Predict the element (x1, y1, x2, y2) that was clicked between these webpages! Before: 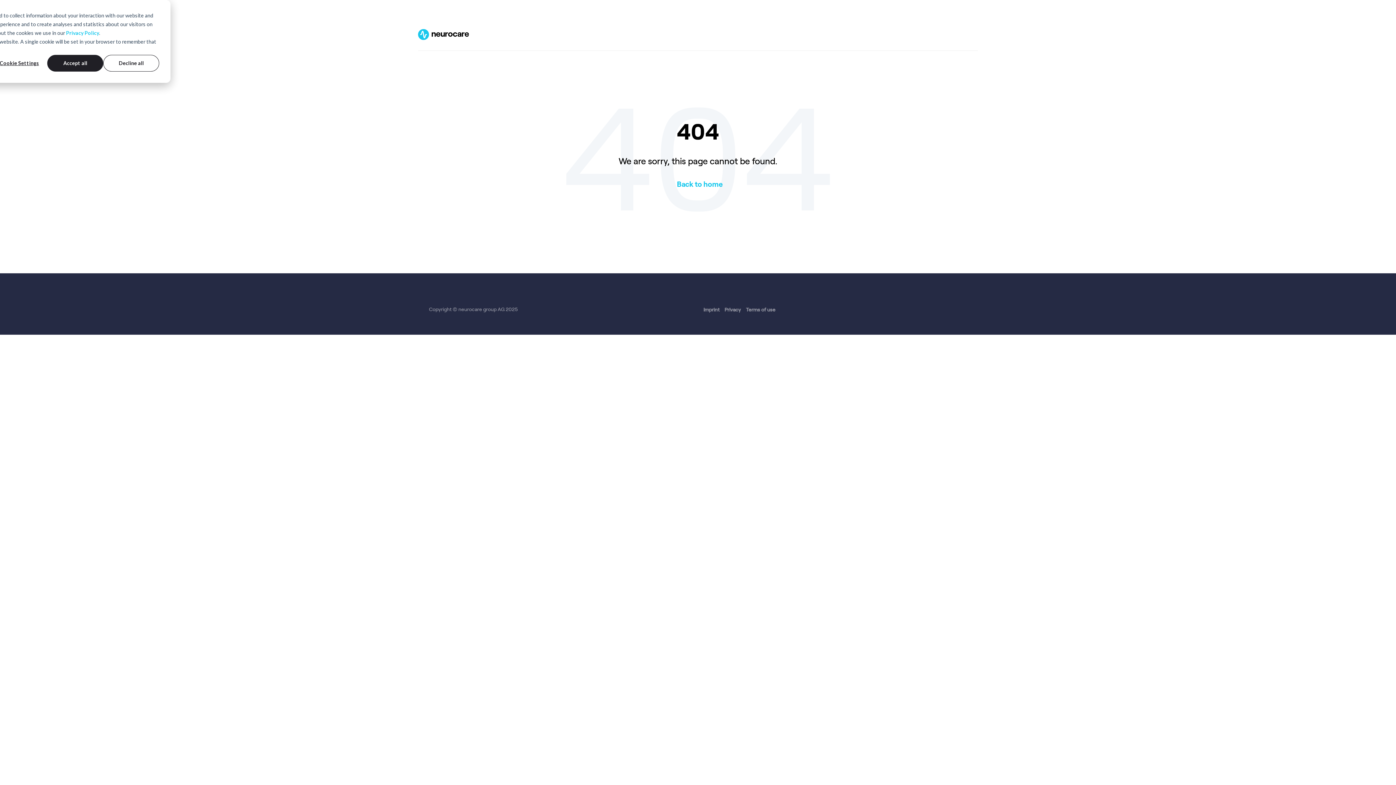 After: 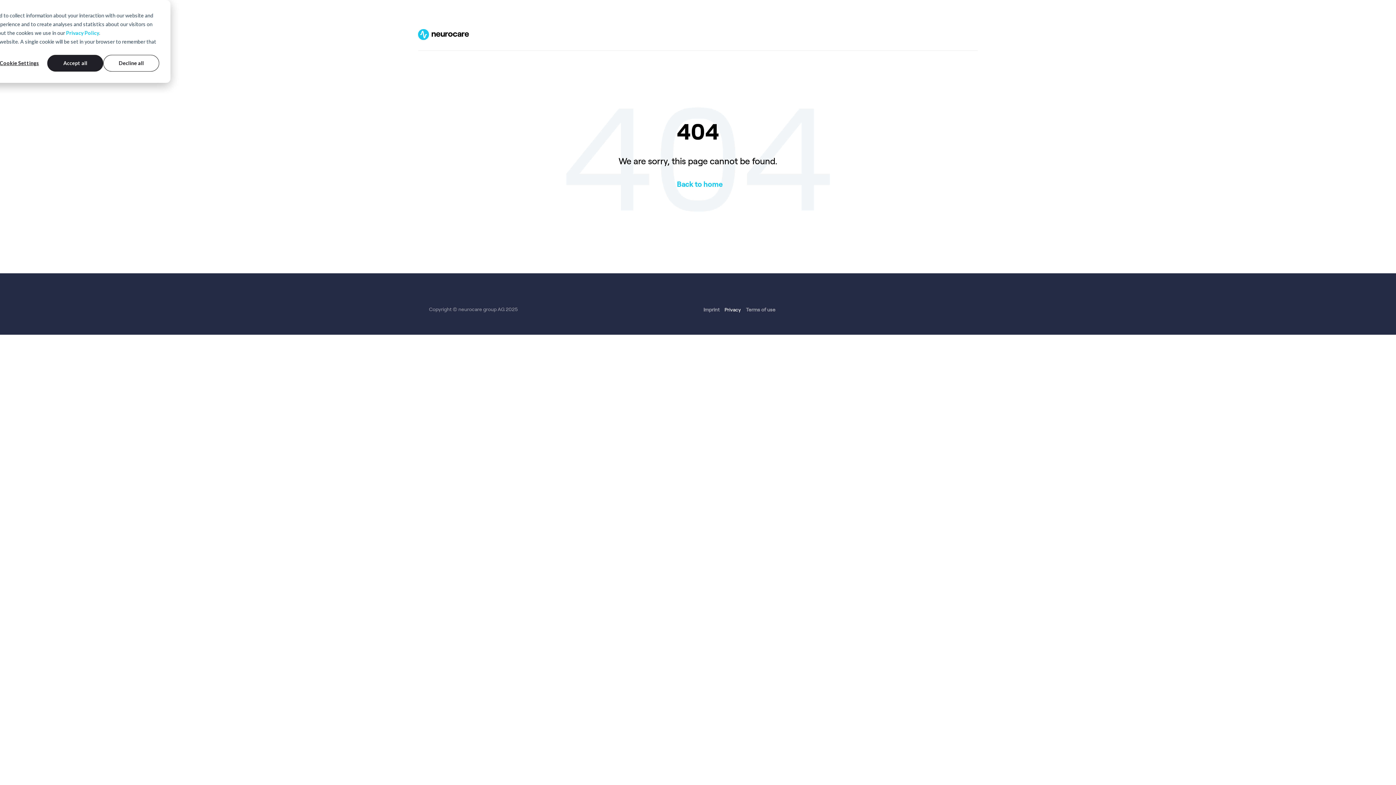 Action: label: Privacy bbox: (724, 306, 741, 312)